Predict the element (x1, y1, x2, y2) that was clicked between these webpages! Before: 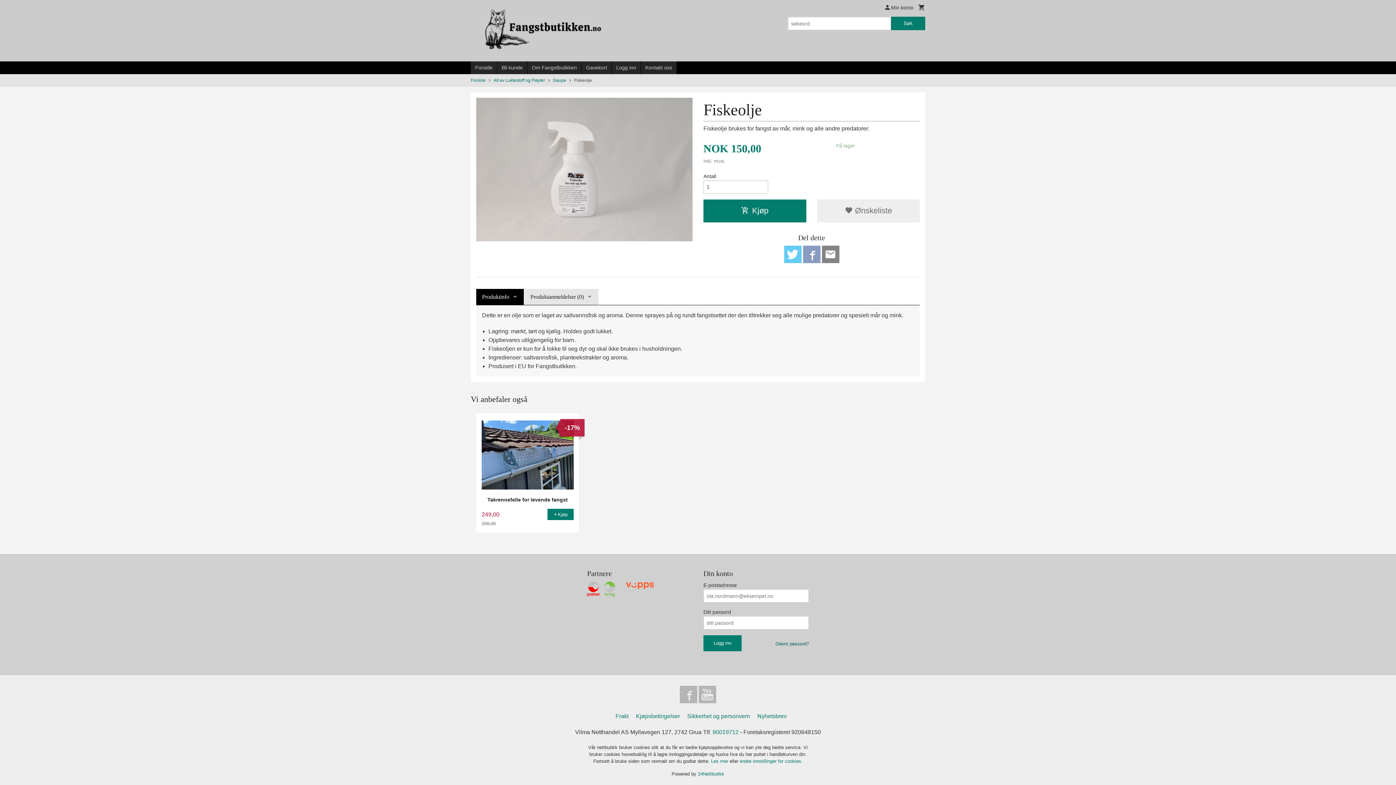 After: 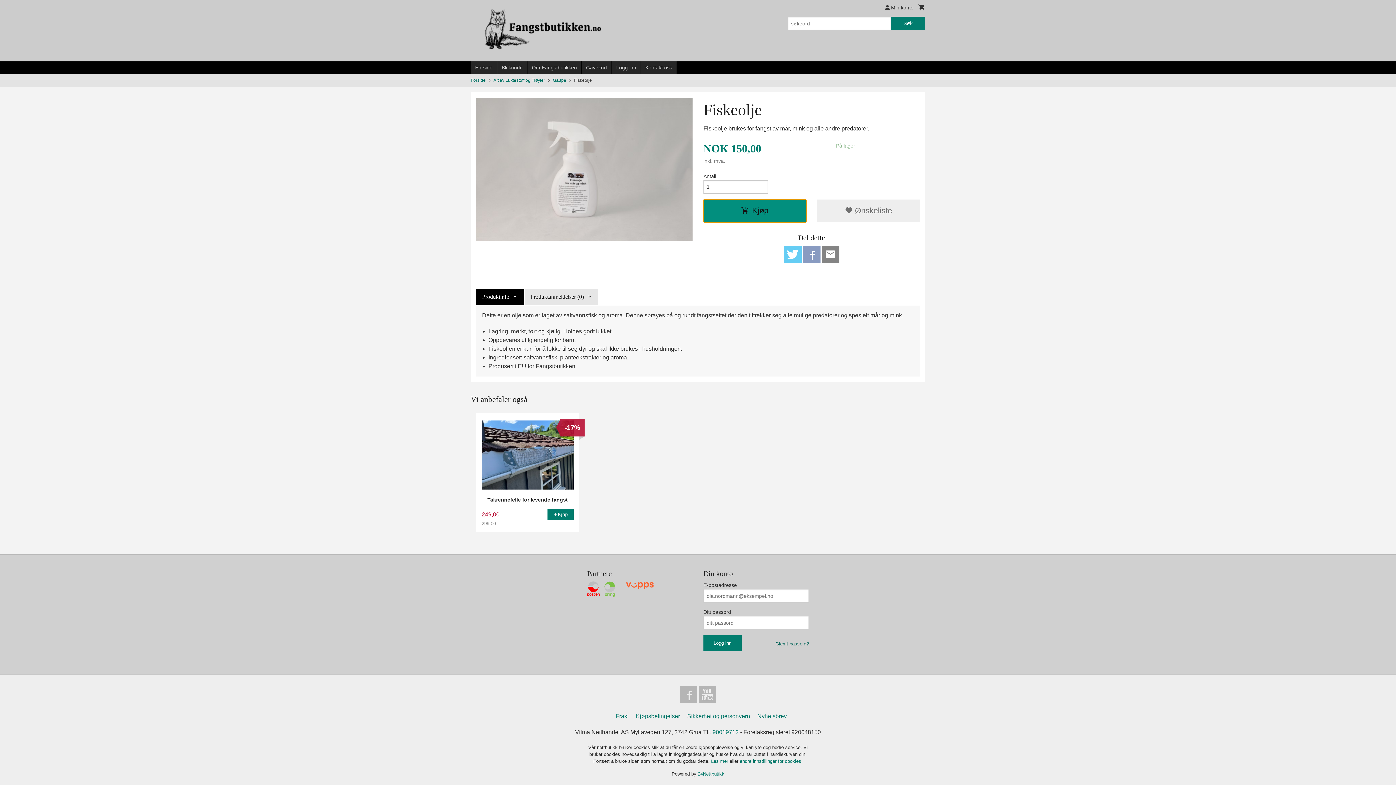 Action: label: Kjøp bbox: (703, 199, 806, 222)